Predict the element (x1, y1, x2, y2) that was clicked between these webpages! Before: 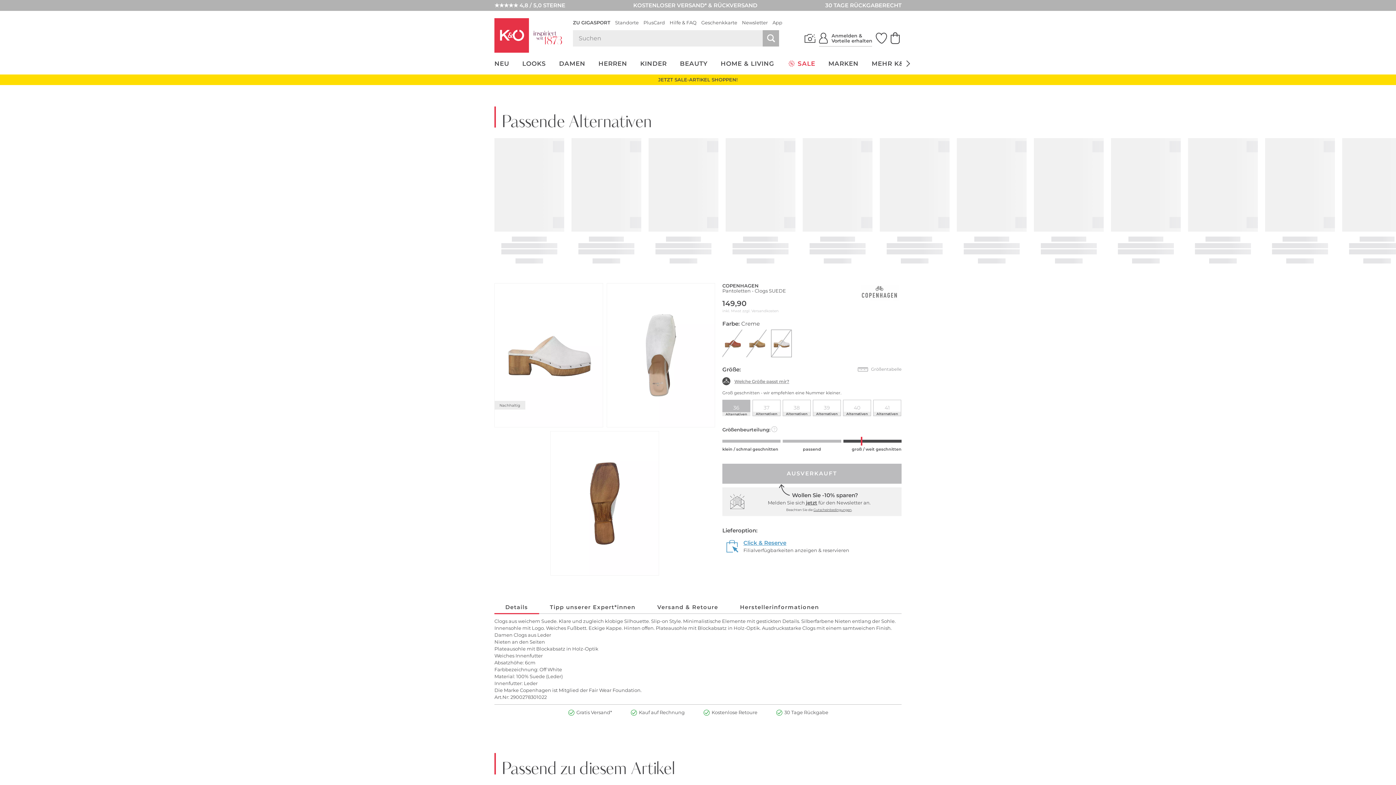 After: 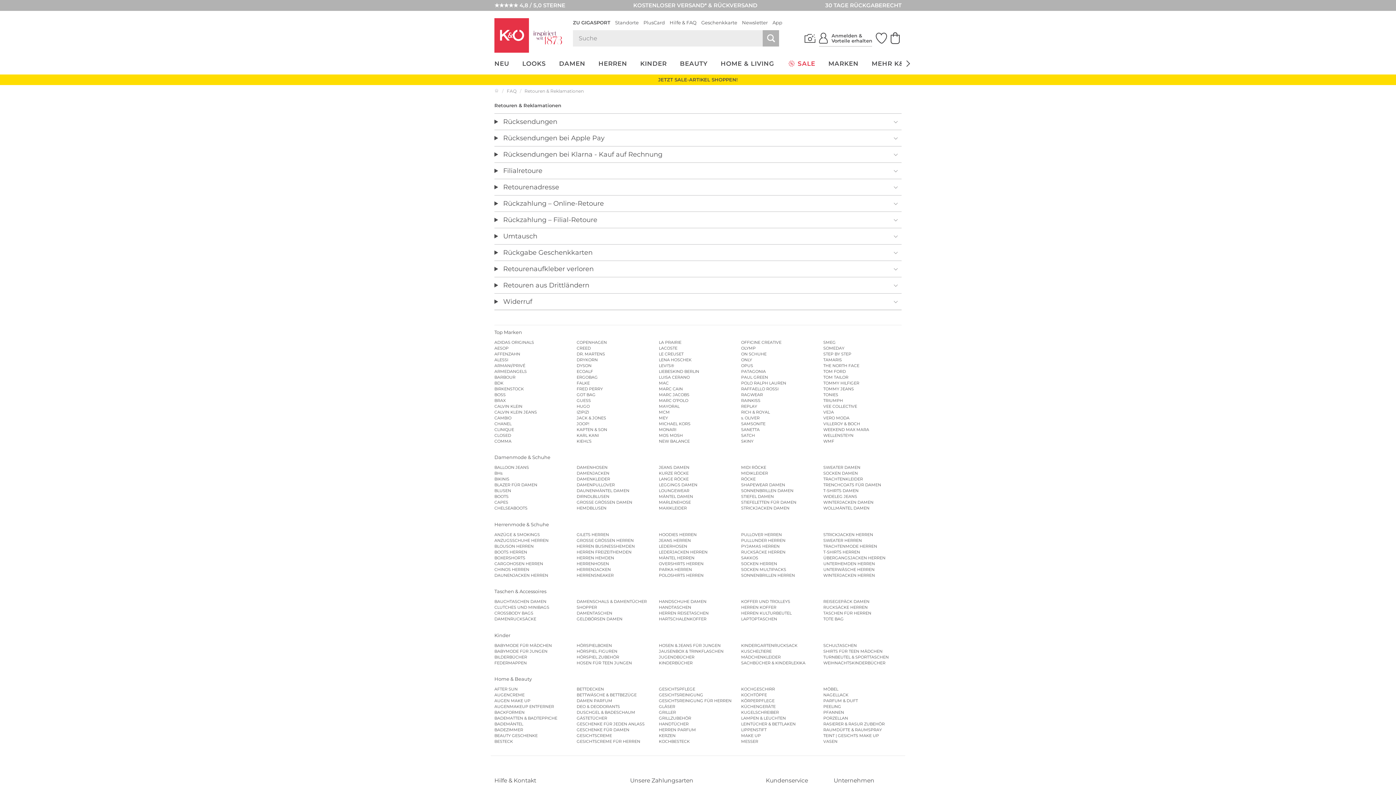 Action: label: Kostenlose Retoure bbox: (711, 709, 757, 716)